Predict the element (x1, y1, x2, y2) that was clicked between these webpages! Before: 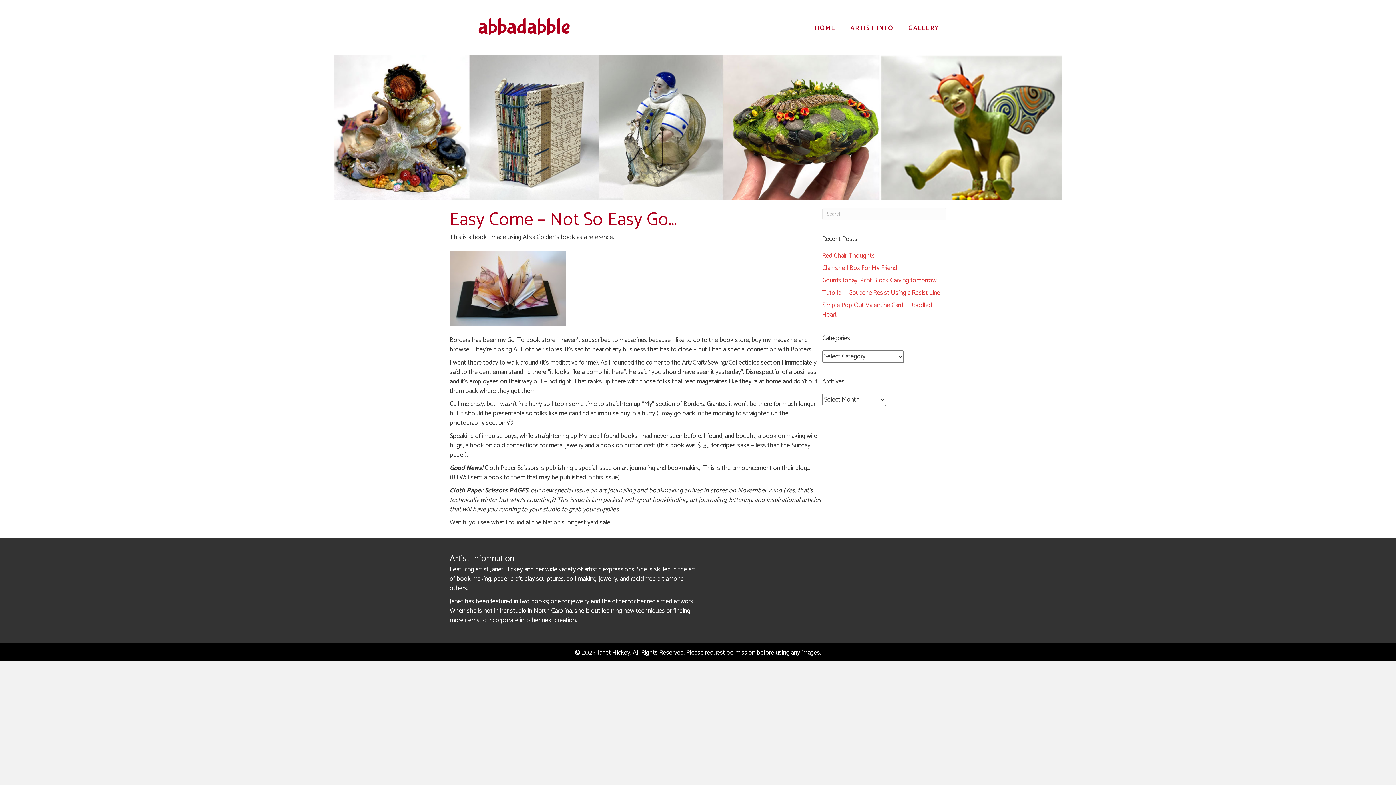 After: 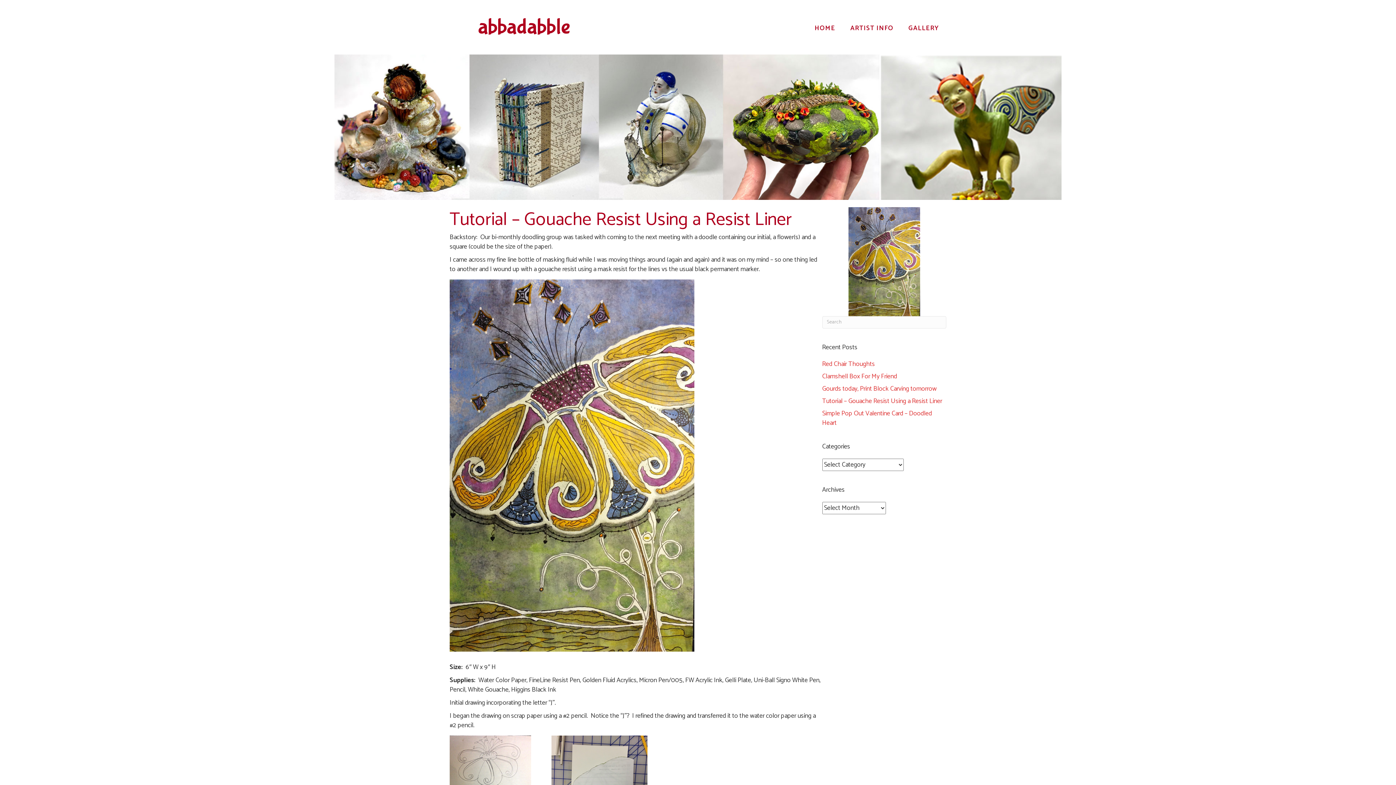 Action: label: Tutorial – Gouache Resist Using a Resist Liner bbox: (822, 287, 942, 298)